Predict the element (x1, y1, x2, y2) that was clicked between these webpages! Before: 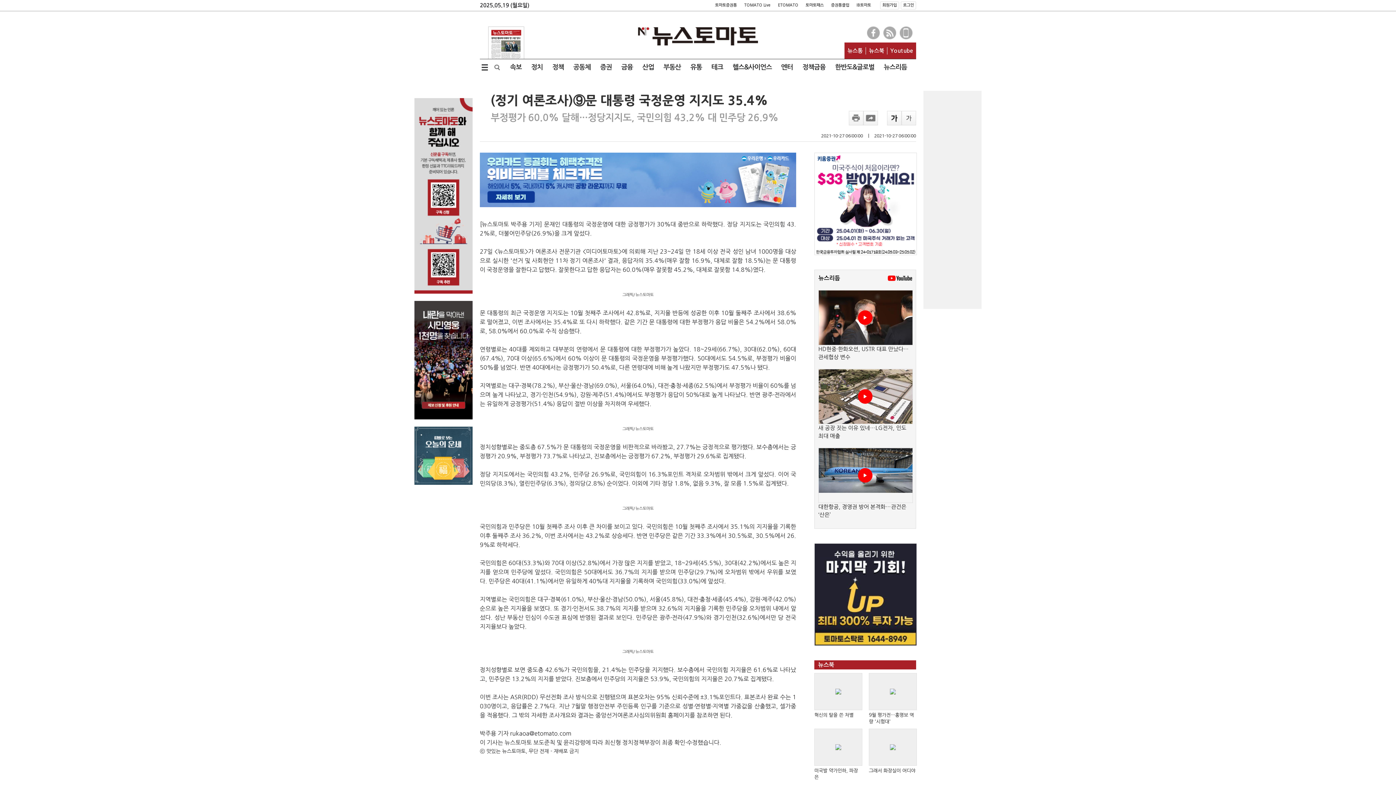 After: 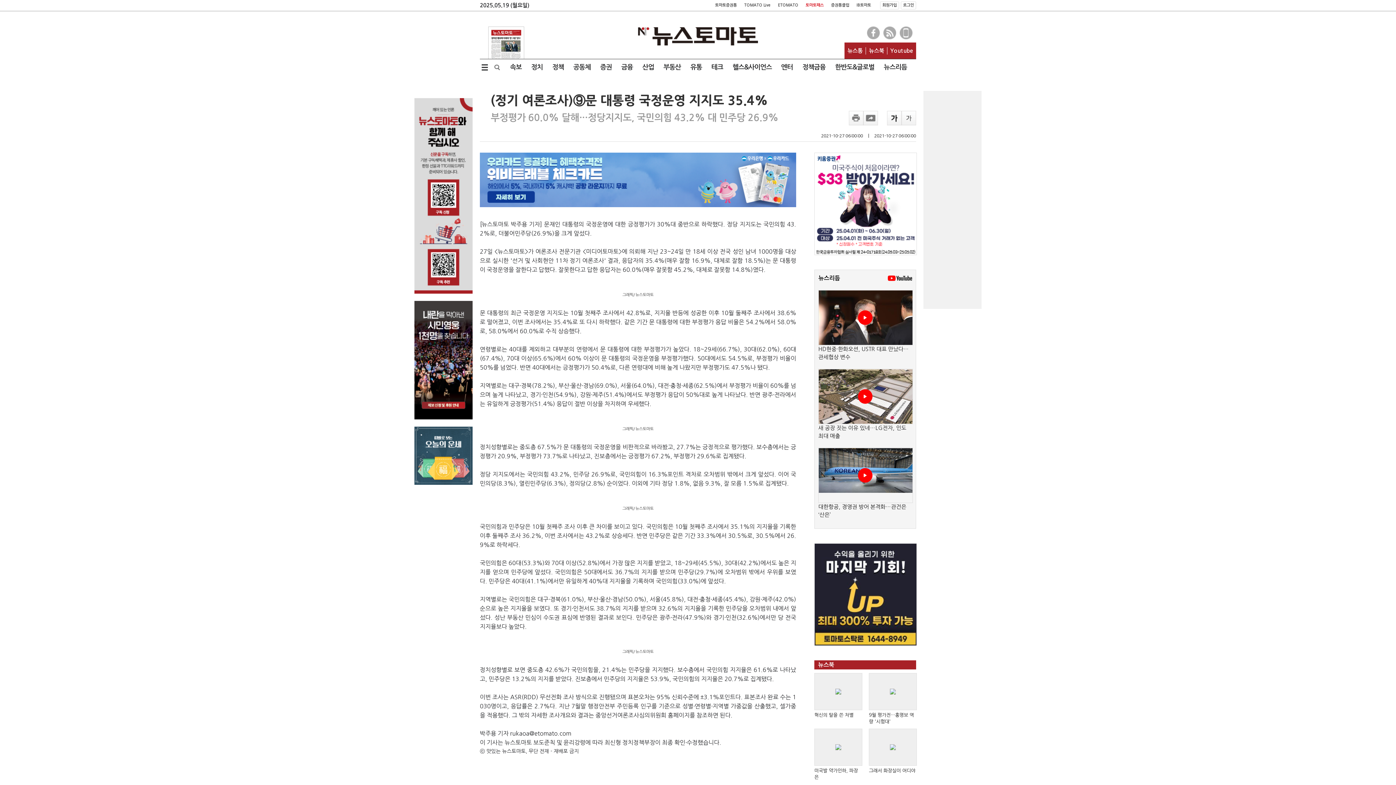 Action: label: 토마토패스 bbox: (805, 3, 824, 7)